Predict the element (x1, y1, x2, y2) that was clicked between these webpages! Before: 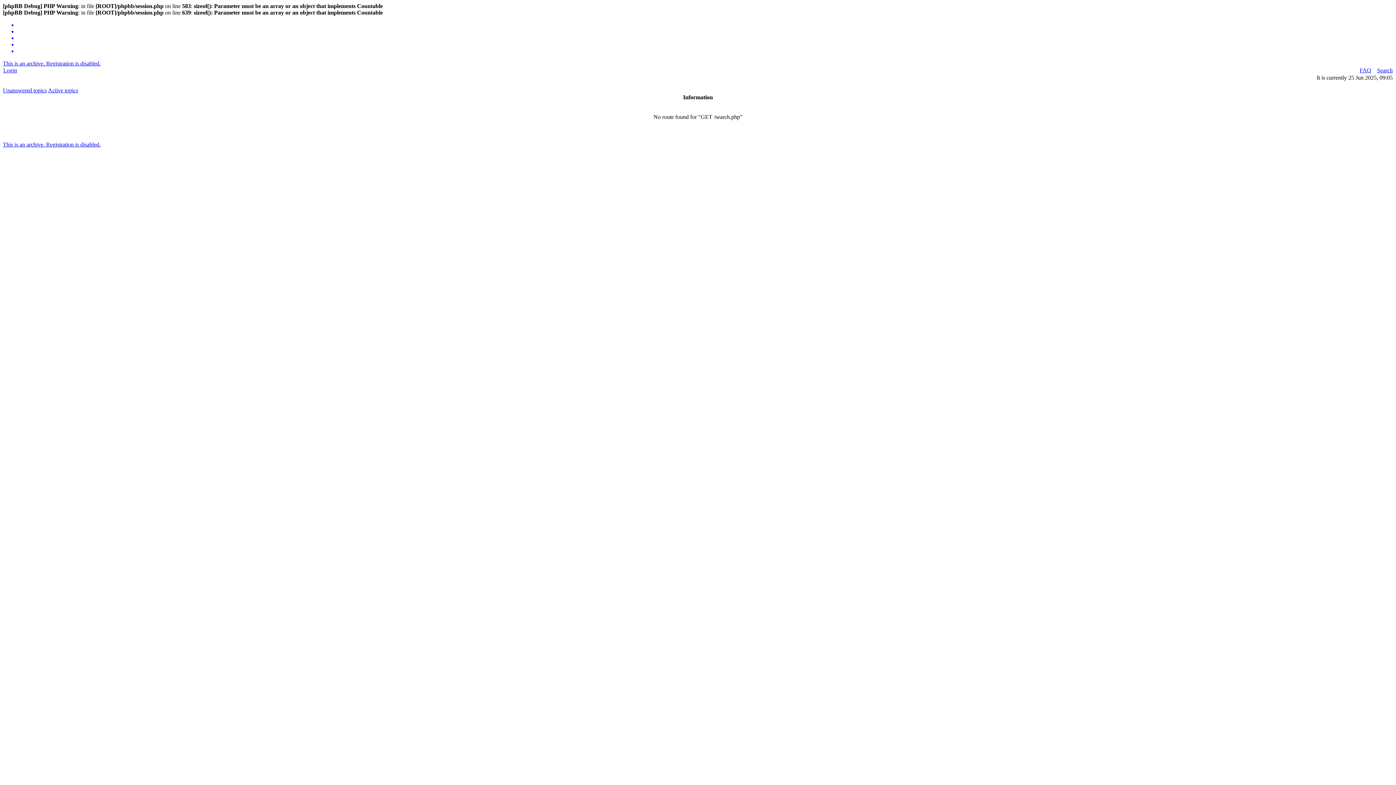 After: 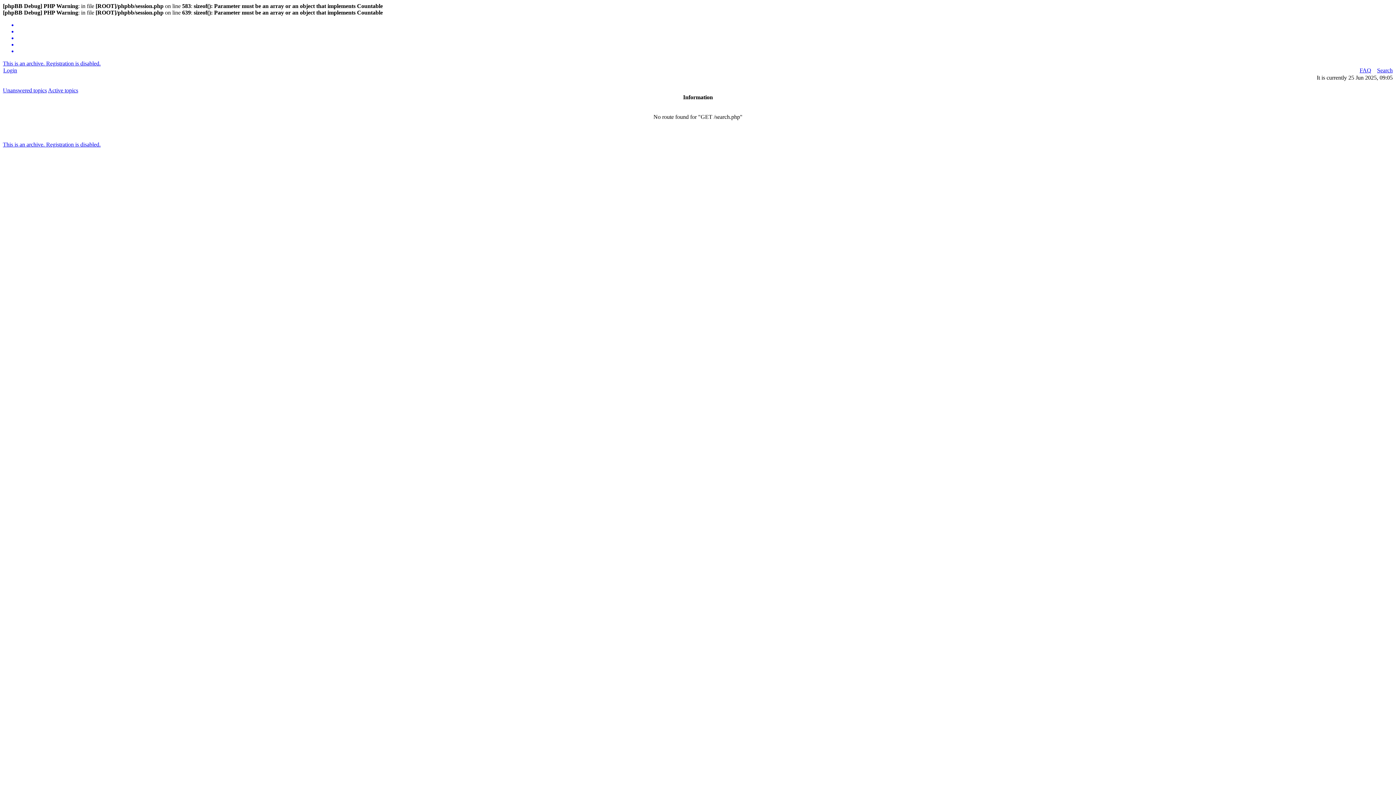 Action: bbox: (17, 21, 1393, 28)